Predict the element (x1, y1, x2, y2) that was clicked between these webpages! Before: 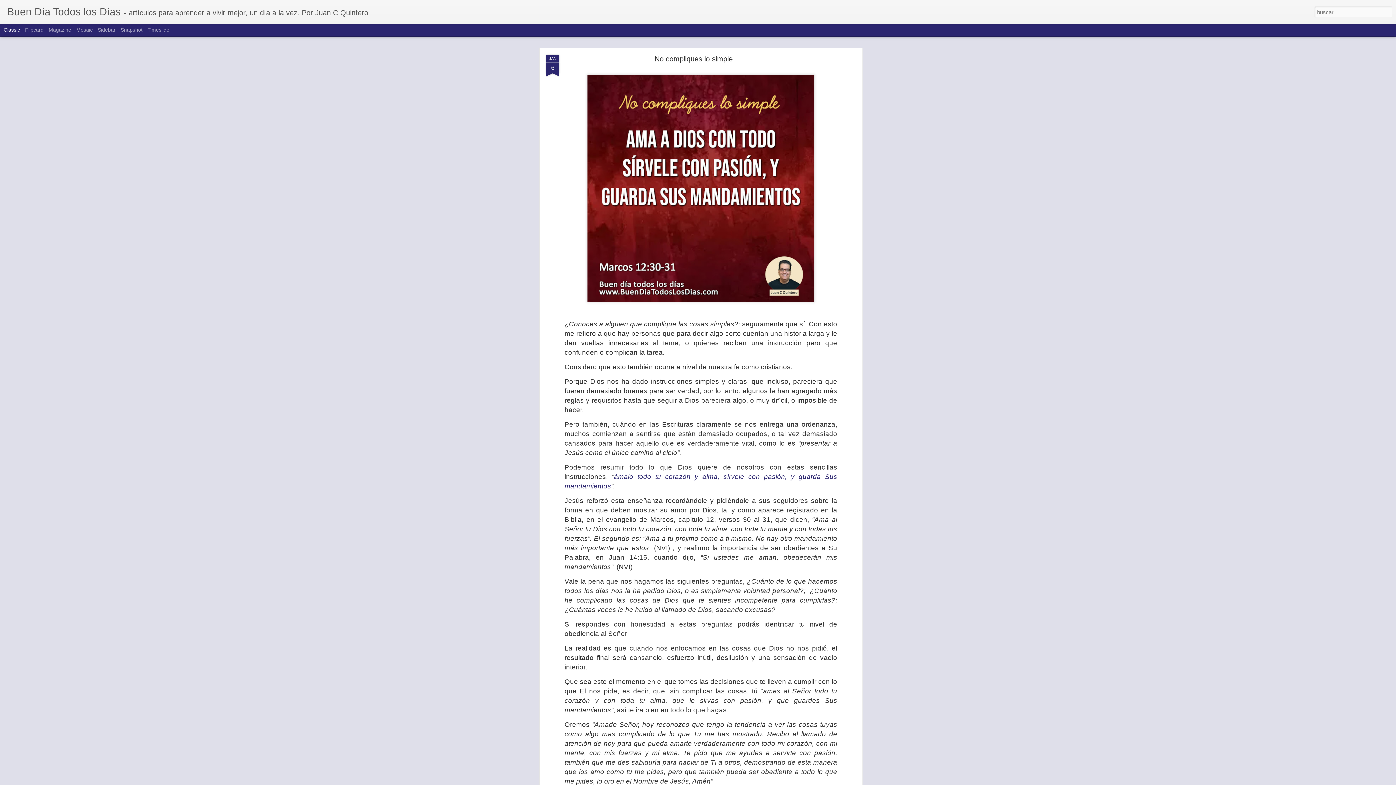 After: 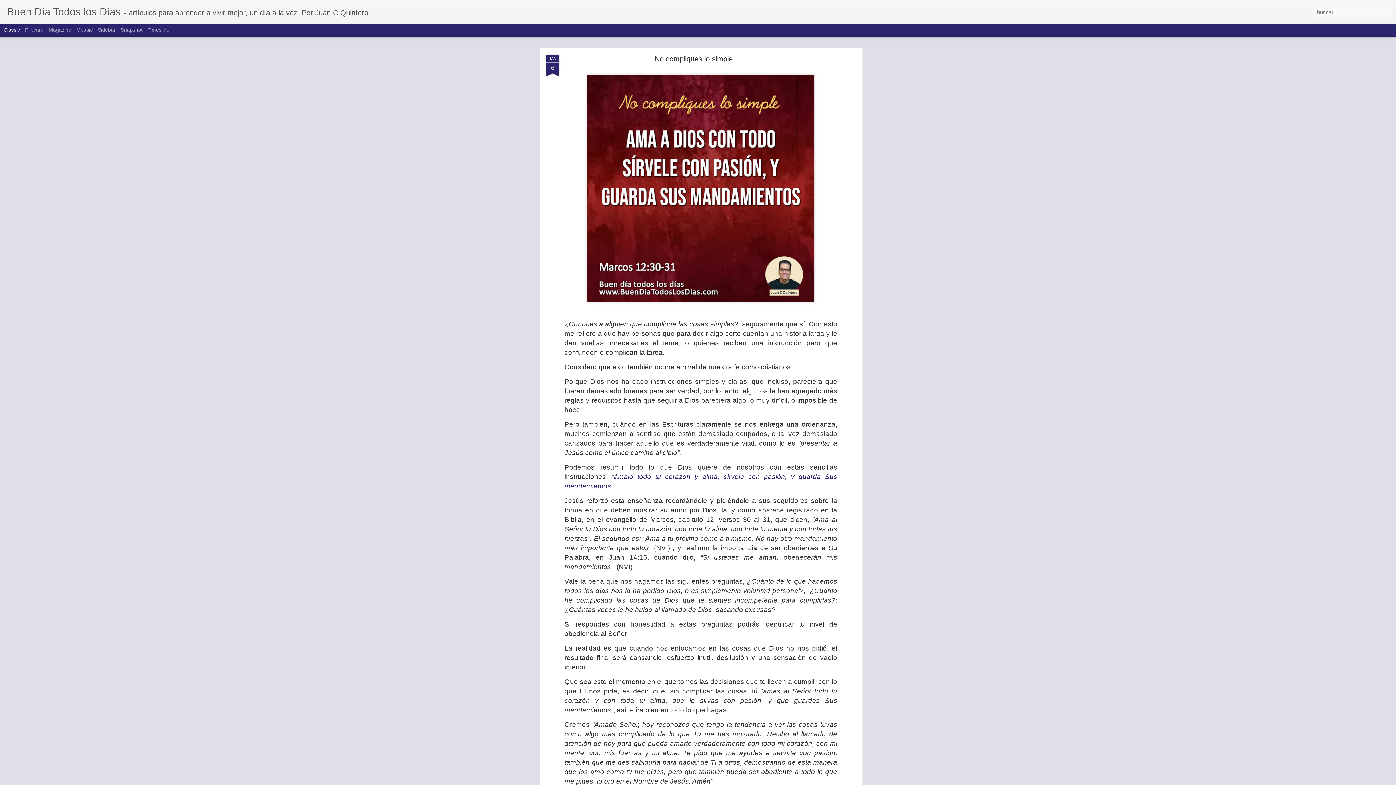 Action: bbox: (3, 26, 20, 32) label: Classic